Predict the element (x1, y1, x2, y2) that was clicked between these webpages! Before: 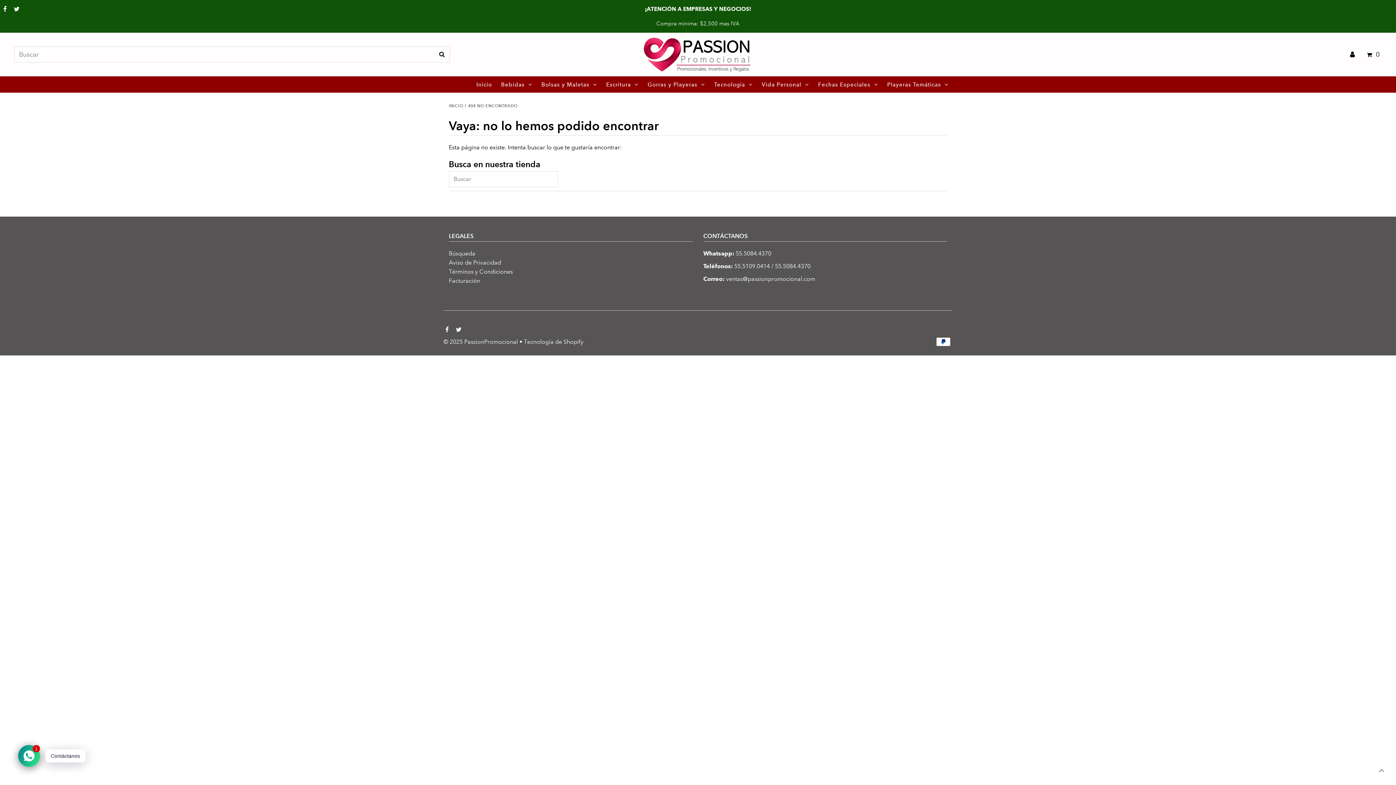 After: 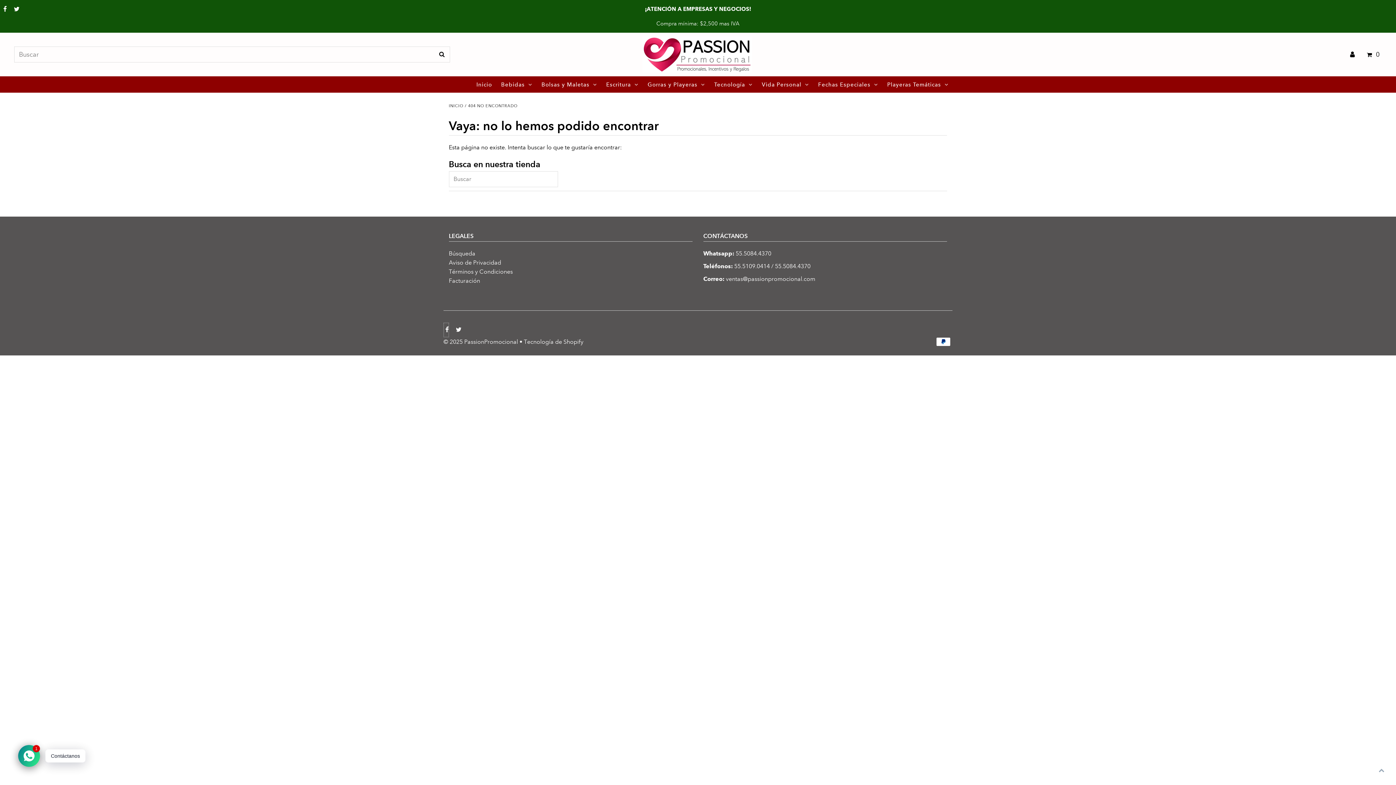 Action: bbox: (443, 323, 449, 337)